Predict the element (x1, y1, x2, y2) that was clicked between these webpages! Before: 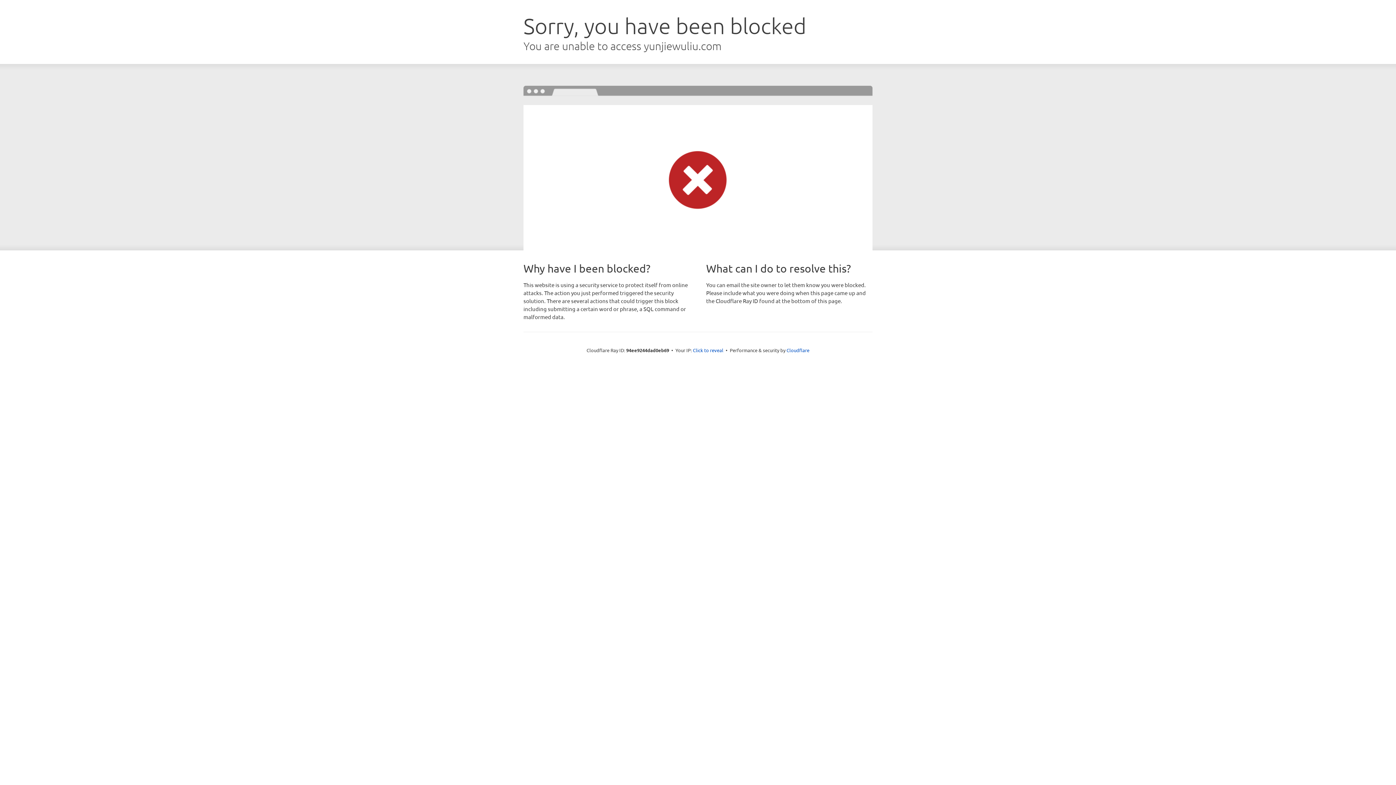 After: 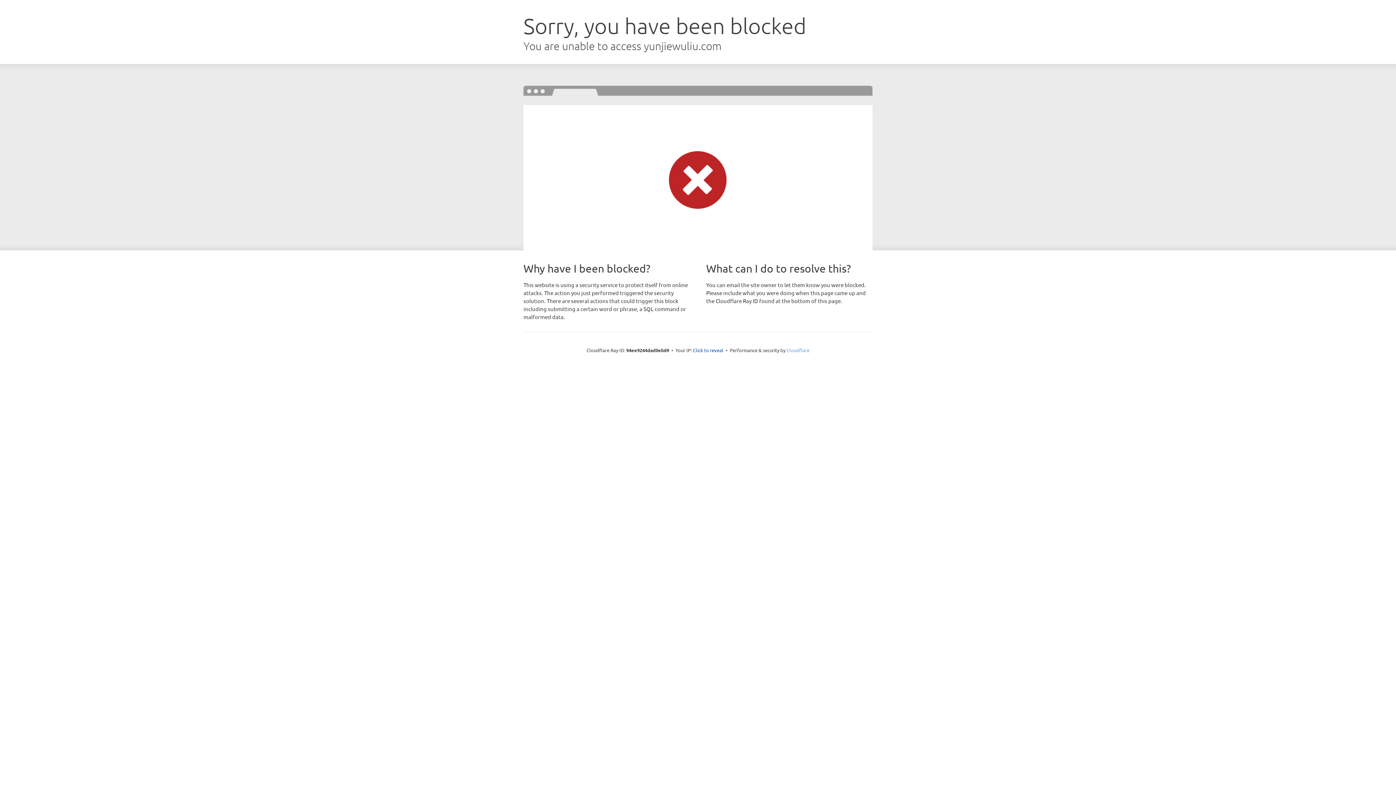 Action: bbox: (786, 347, 809, 353) label: Cloudflare